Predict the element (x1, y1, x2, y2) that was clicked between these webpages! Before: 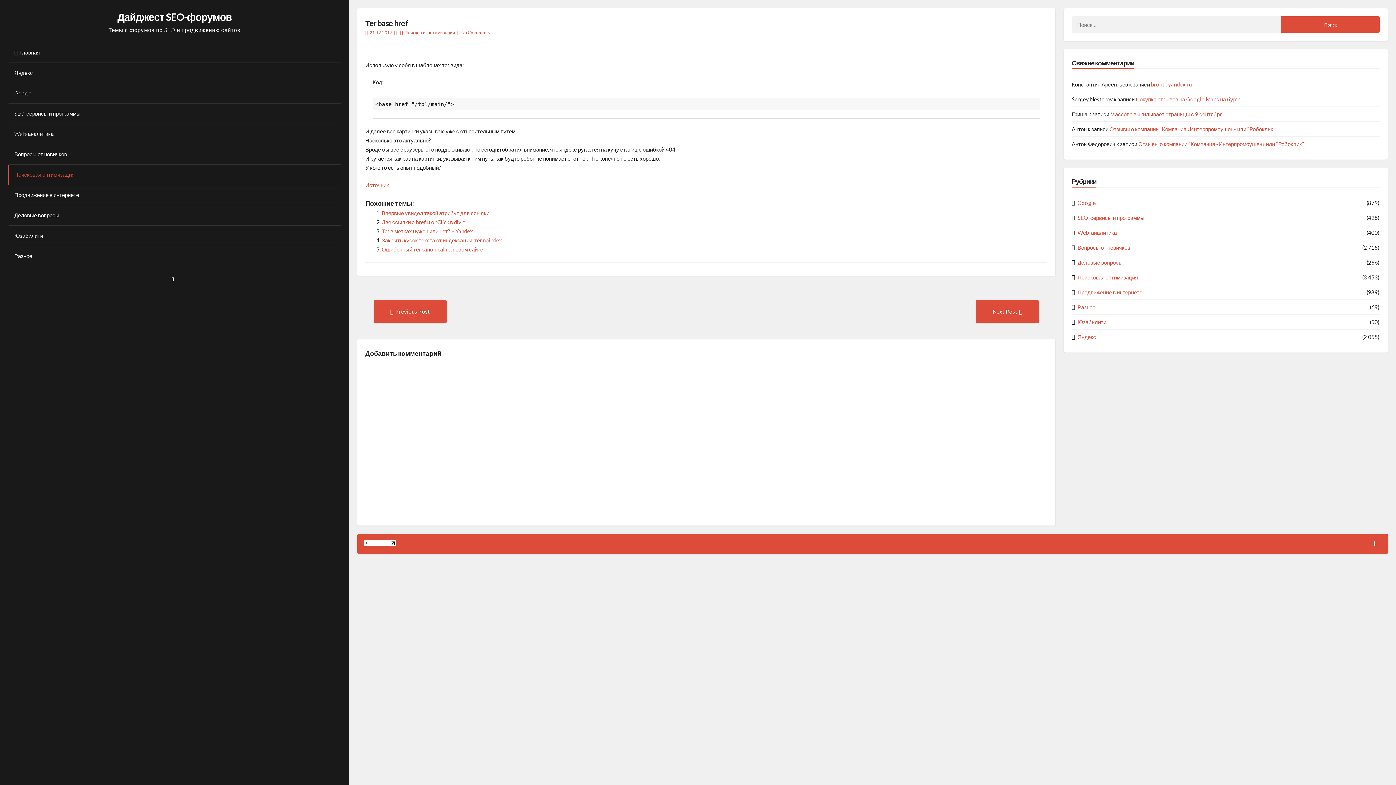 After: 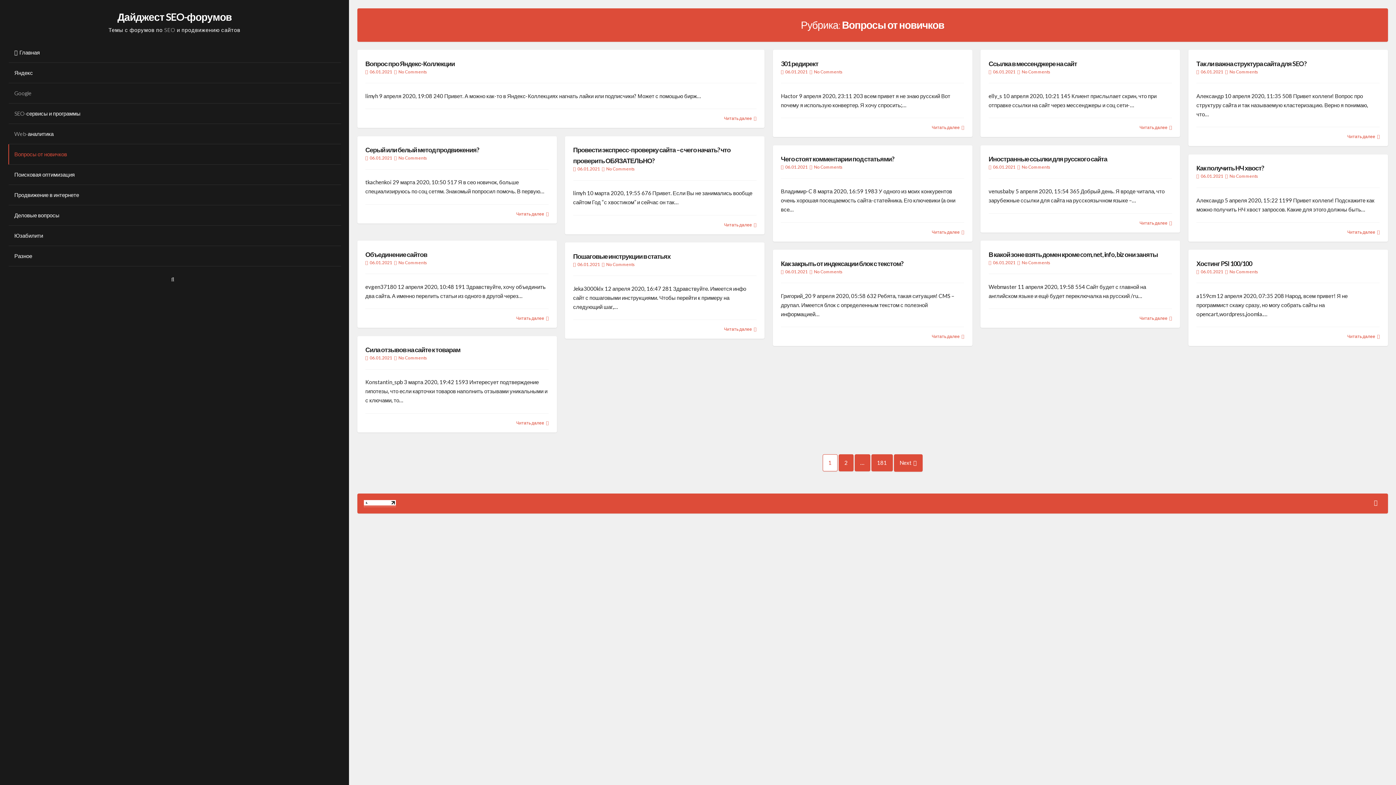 Action: label: Вопросы от новичков bbox: (1077, 243, 1130, 252)